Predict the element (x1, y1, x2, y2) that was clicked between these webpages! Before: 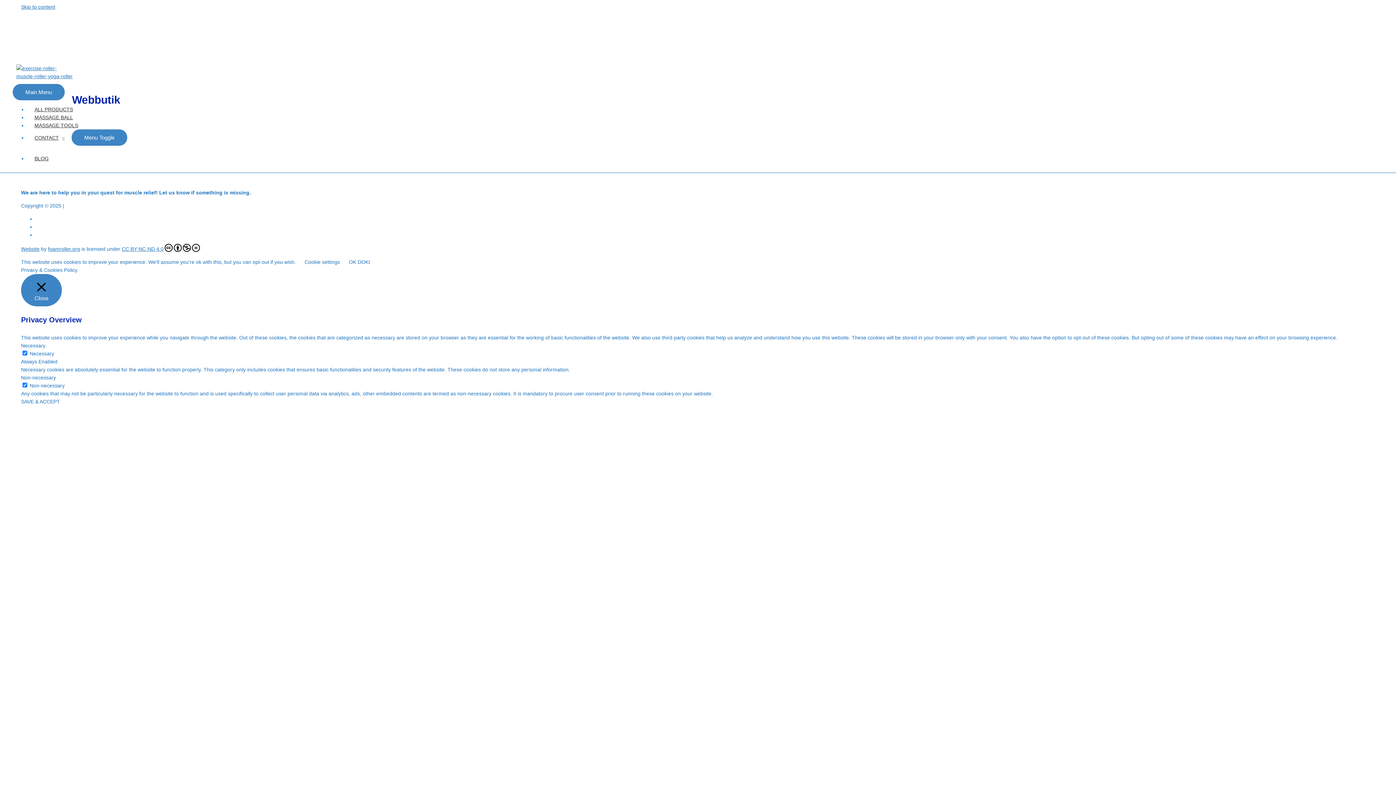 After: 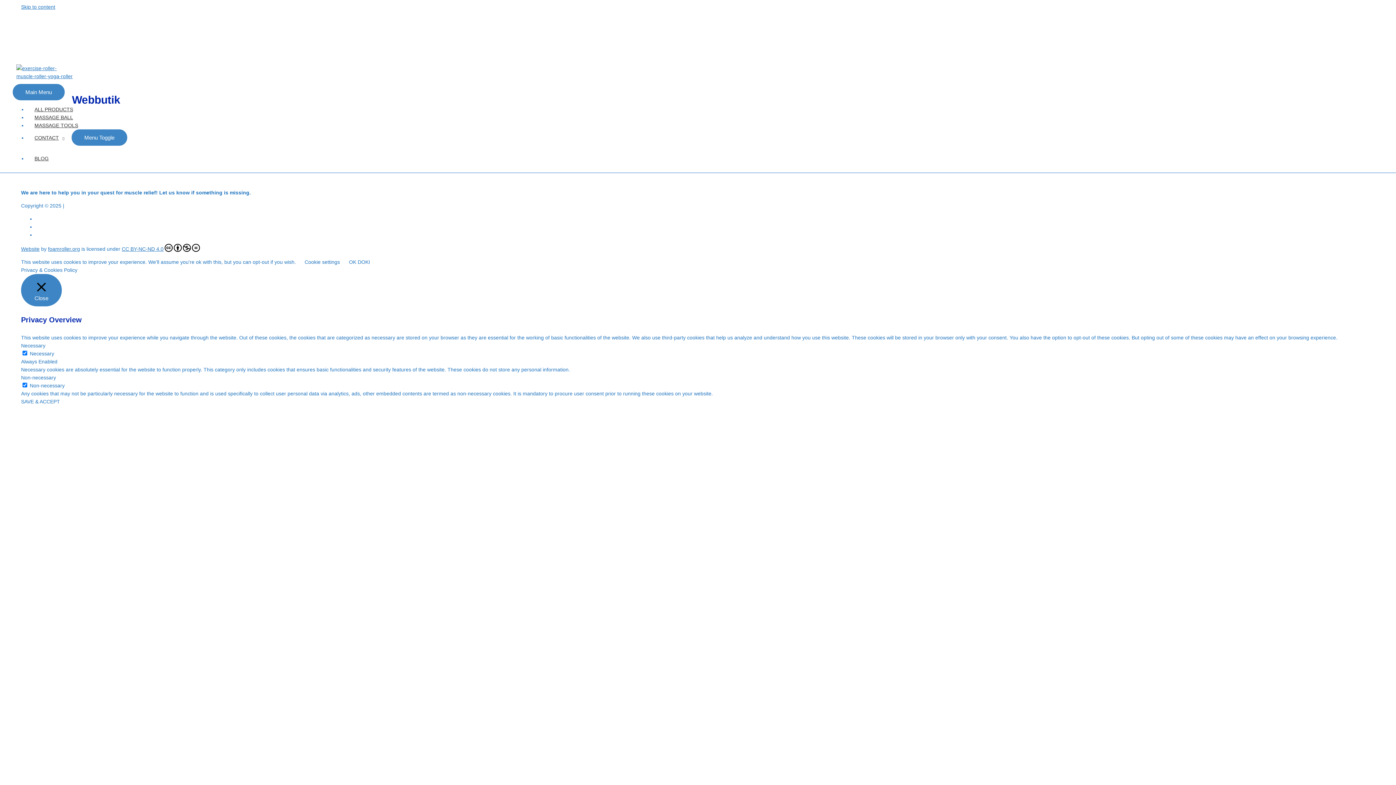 Action: bbox: (21, 4, 55, 9) label: Skip to content